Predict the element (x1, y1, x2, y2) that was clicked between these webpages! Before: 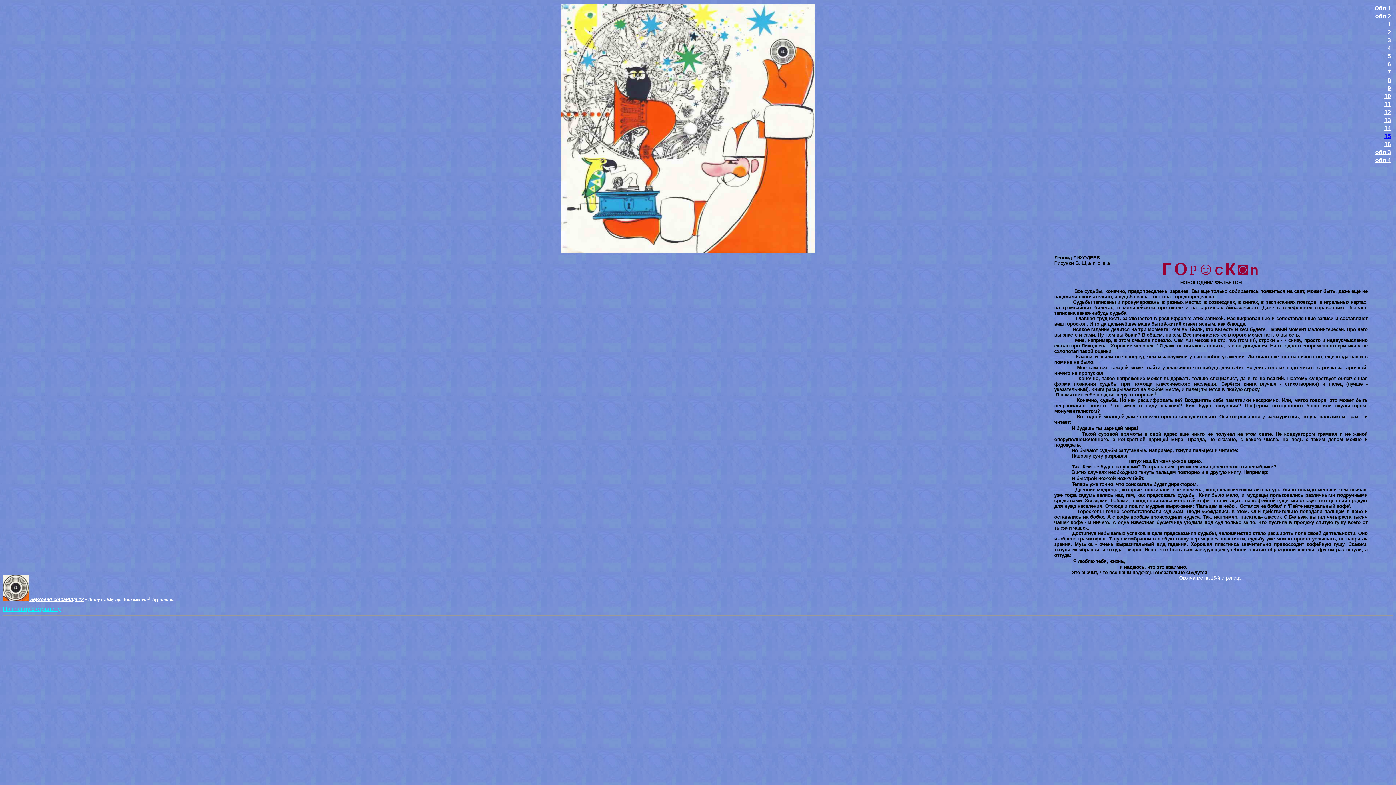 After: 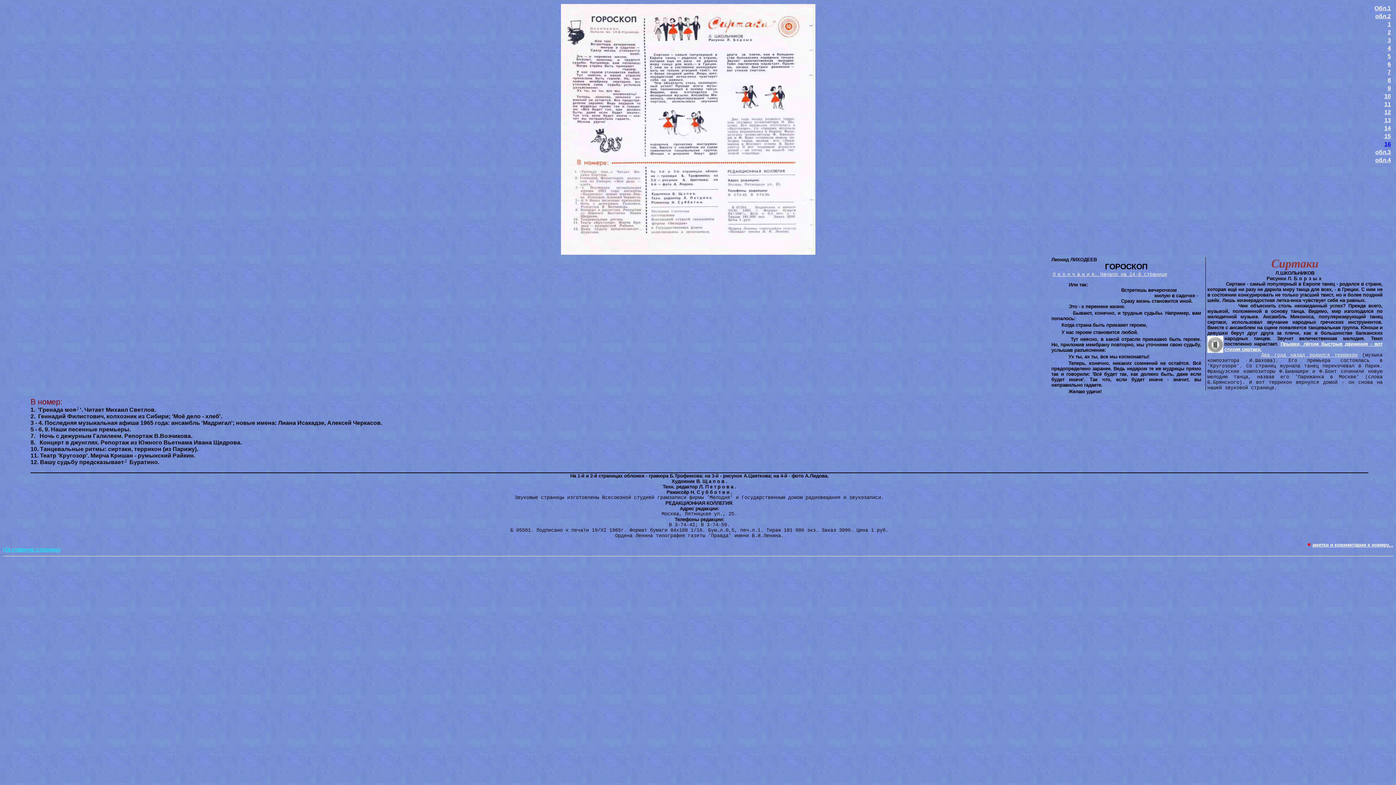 Action: bbox: (1384, 141, 1391, 147) label: 16